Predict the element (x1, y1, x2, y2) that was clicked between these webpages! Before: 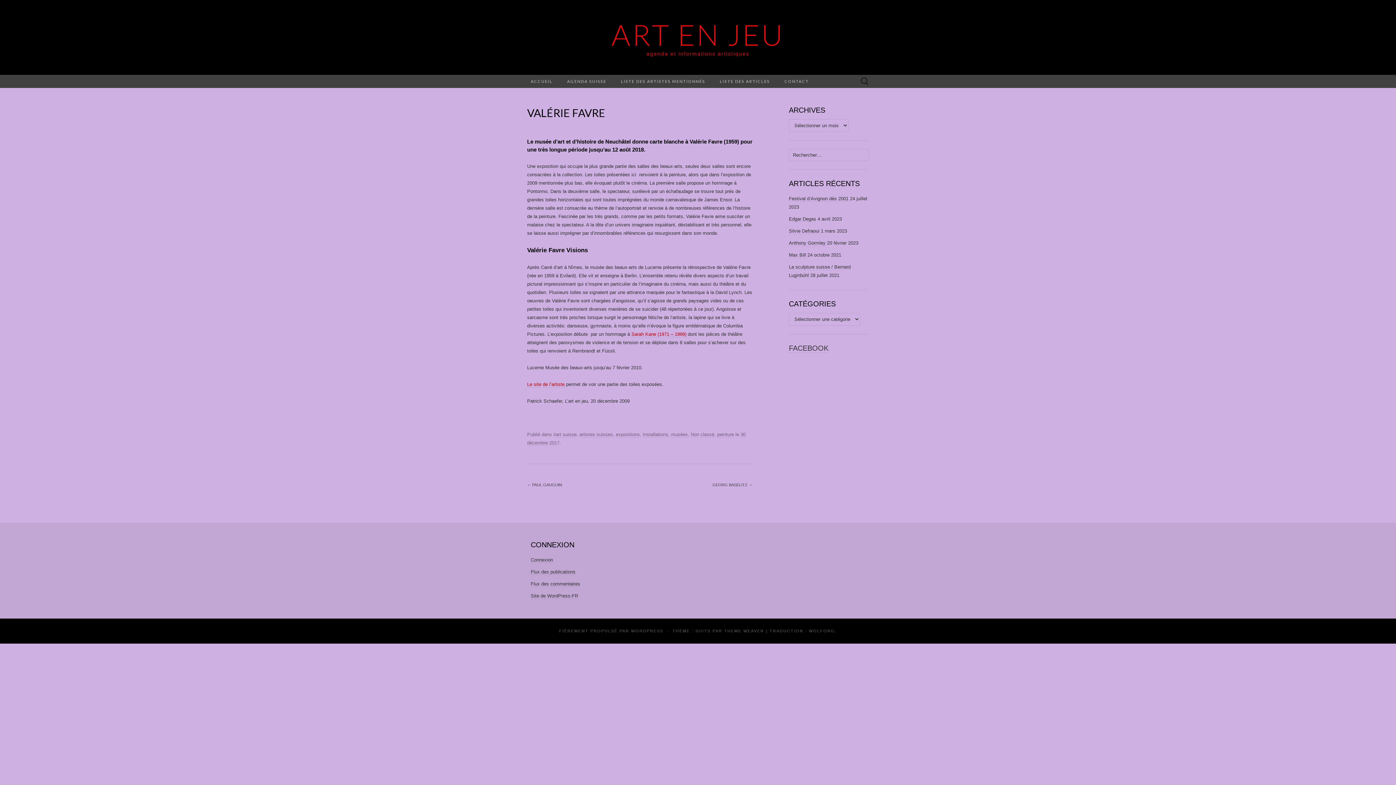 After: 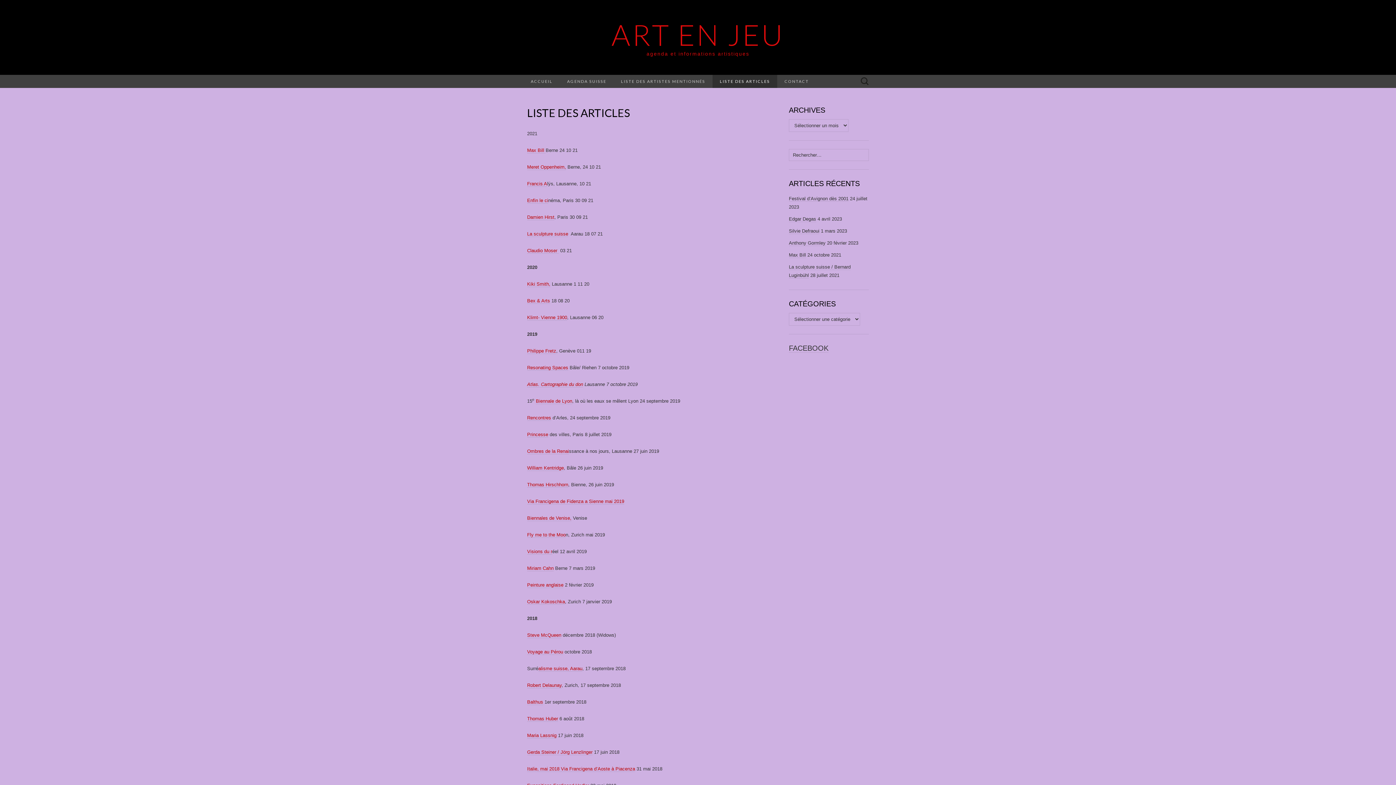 Action: bbox: (712, 74, 777, 88) label: LISTE DES ARTICLES